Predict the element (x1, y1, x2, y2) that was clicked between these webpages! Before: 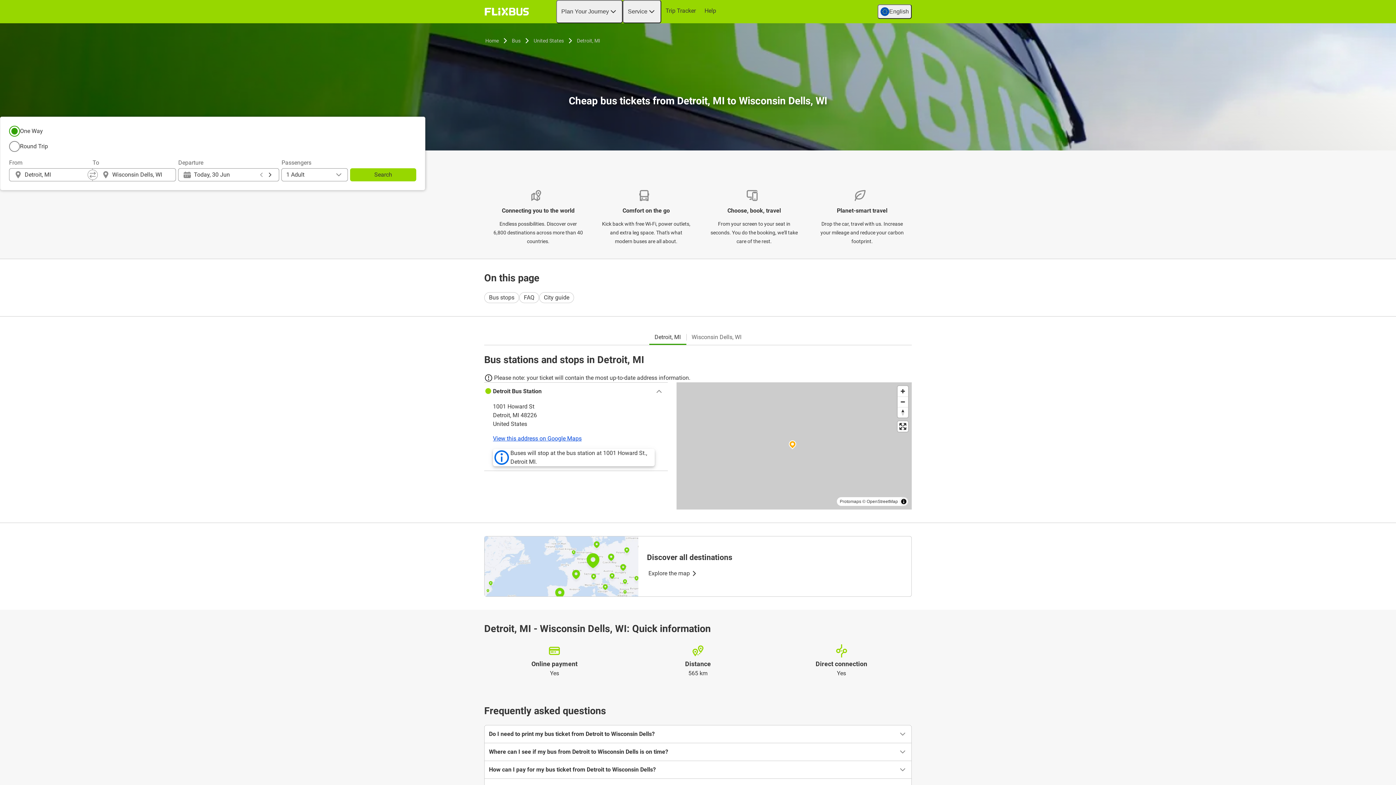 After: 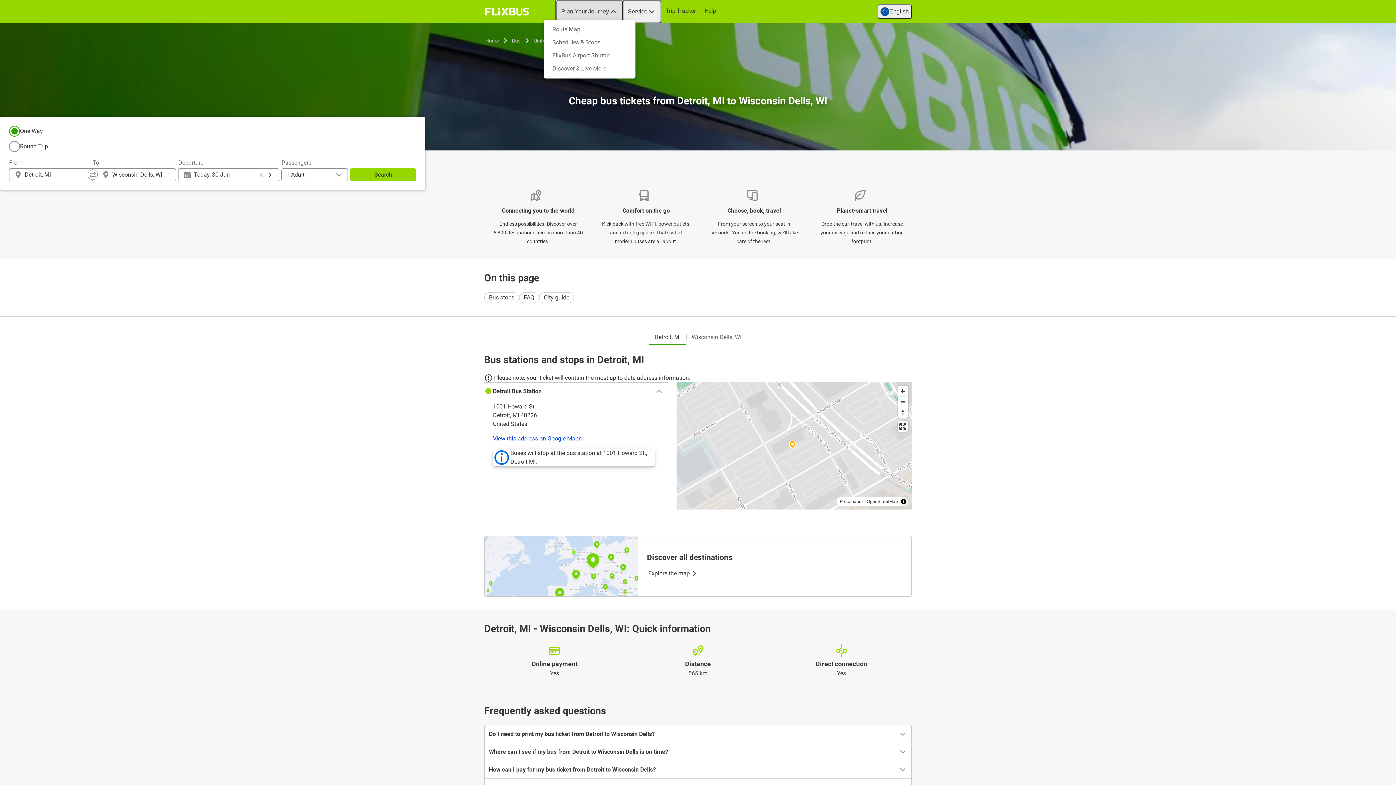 Action: bbox: (556, 0, 622, 23) label: Plan Your Journey